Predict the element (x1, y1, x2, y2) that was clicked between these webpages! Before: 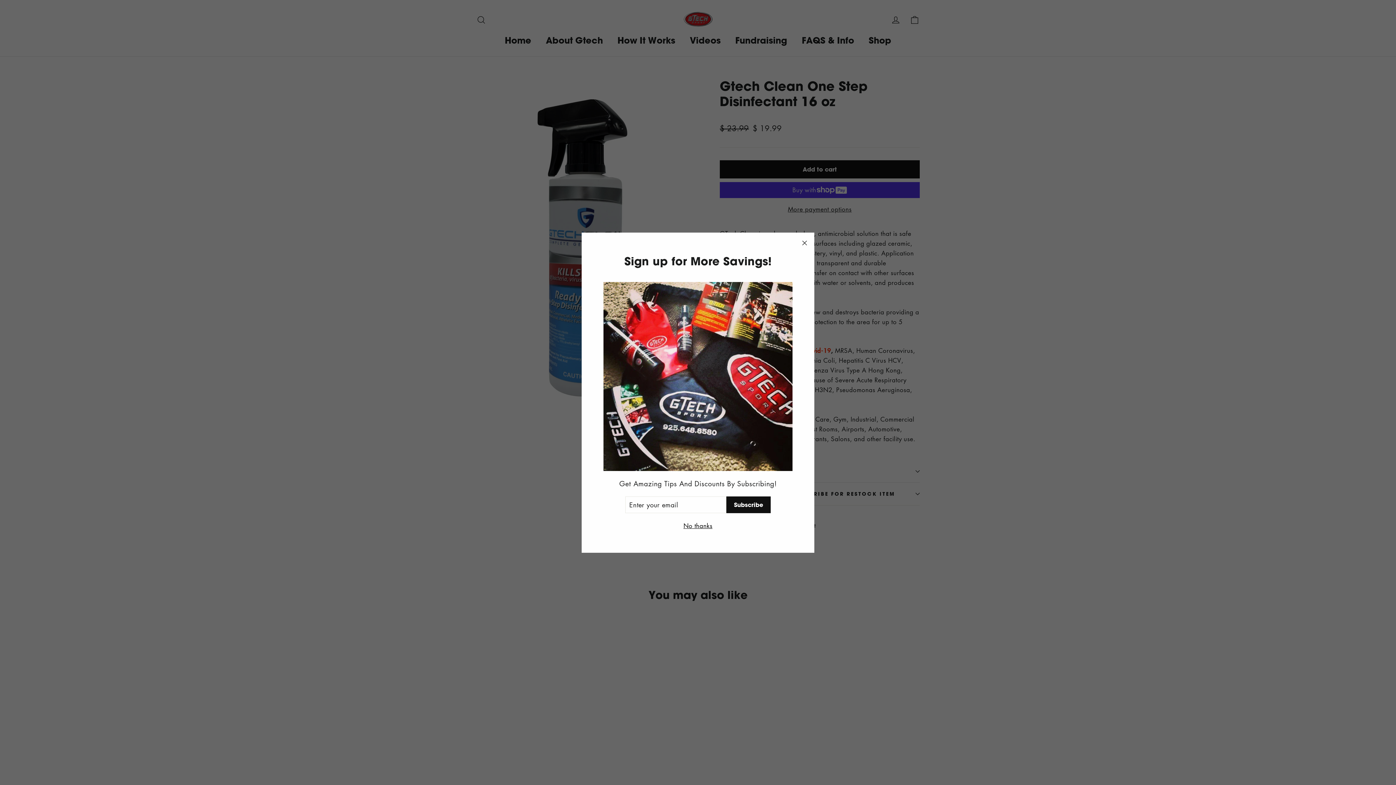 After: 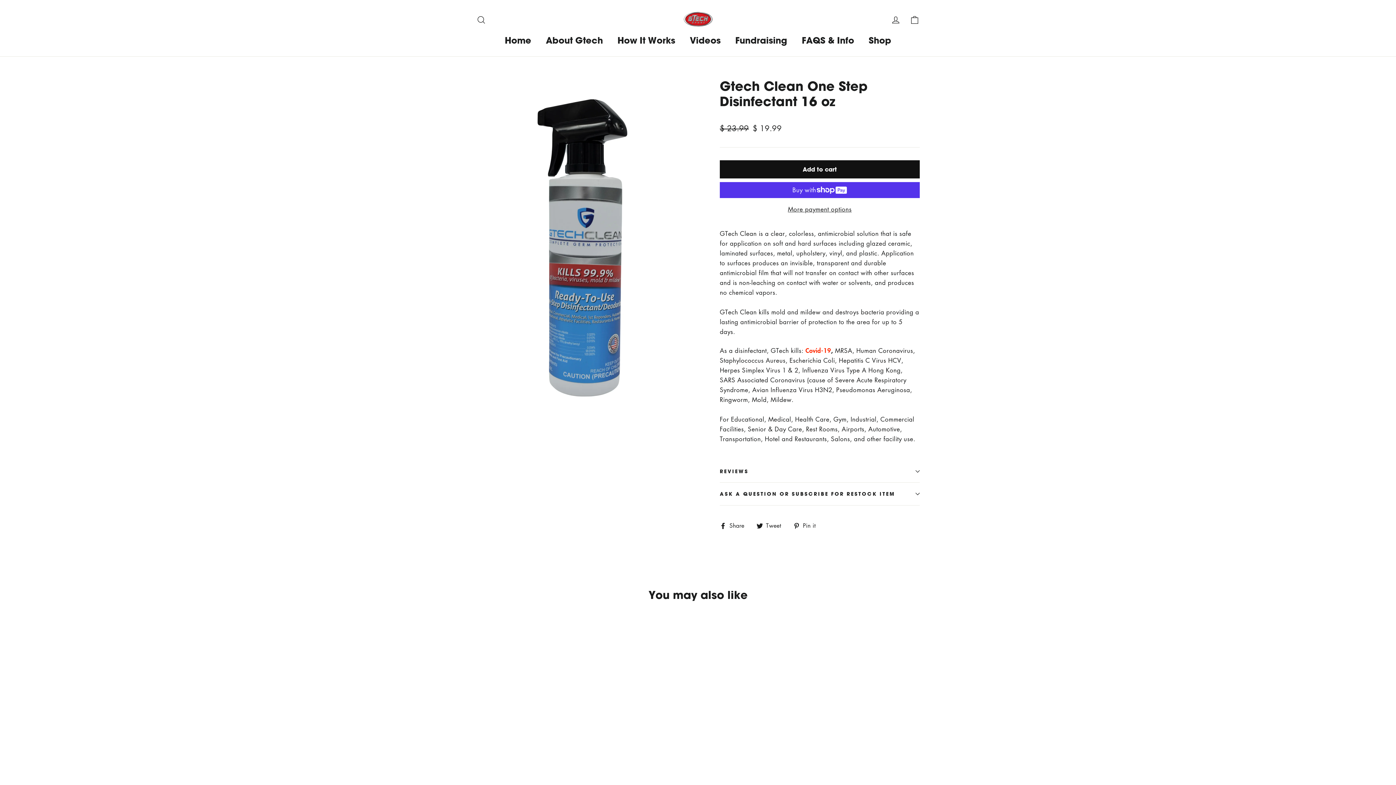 Action: bbox: (794, 237, 814, 258) label: "Close (esc)"